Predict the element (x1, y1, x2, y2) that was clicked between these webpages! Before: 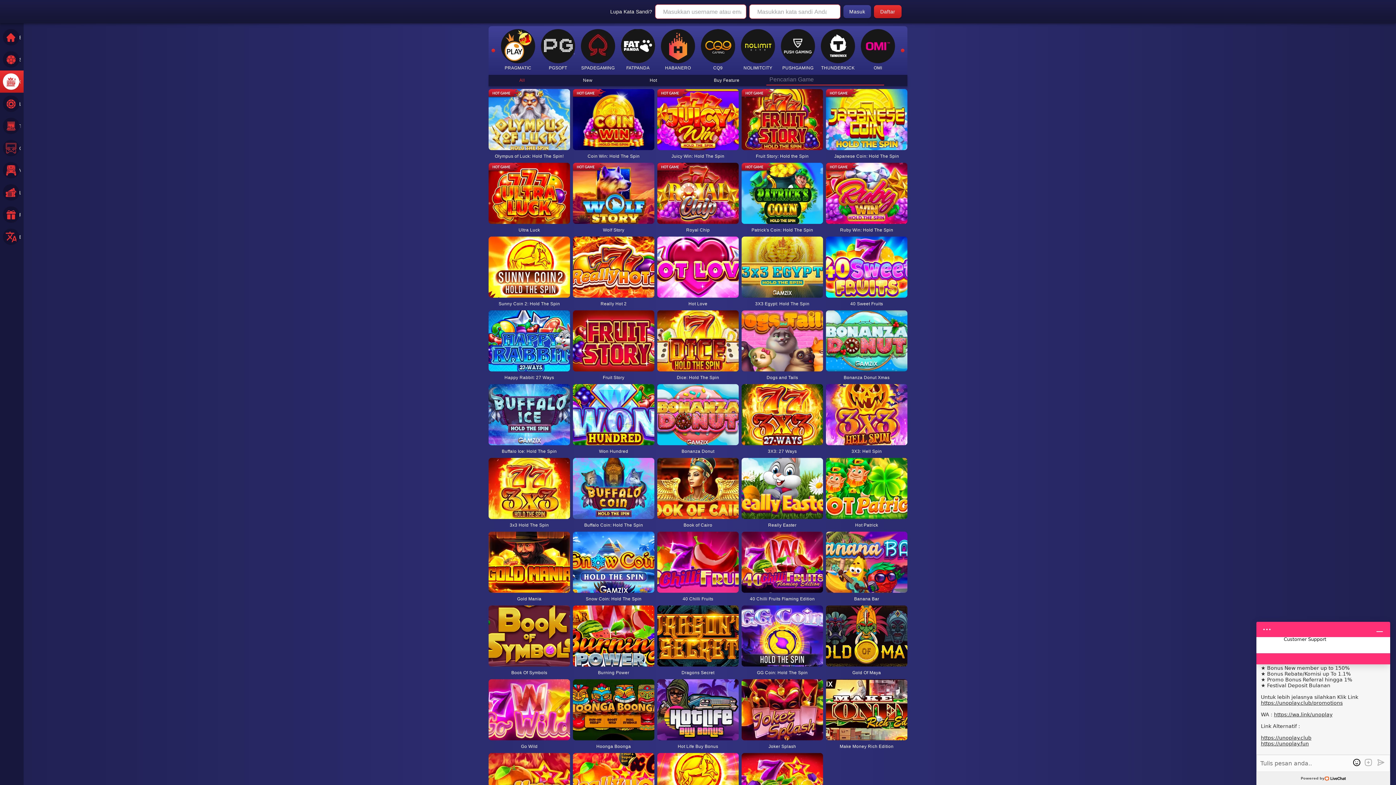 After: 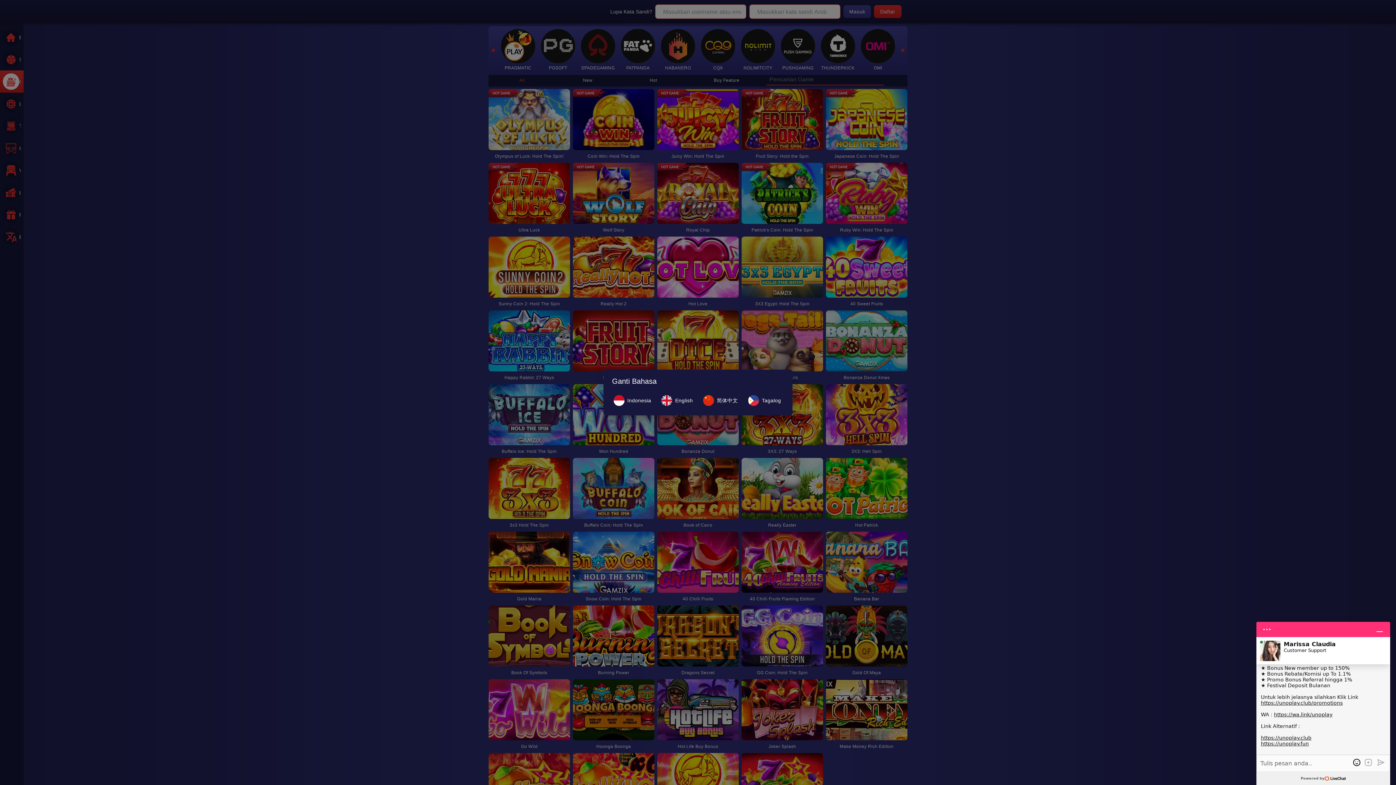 Action: bbox: (2, 228, 20, 245) label: BAHASA